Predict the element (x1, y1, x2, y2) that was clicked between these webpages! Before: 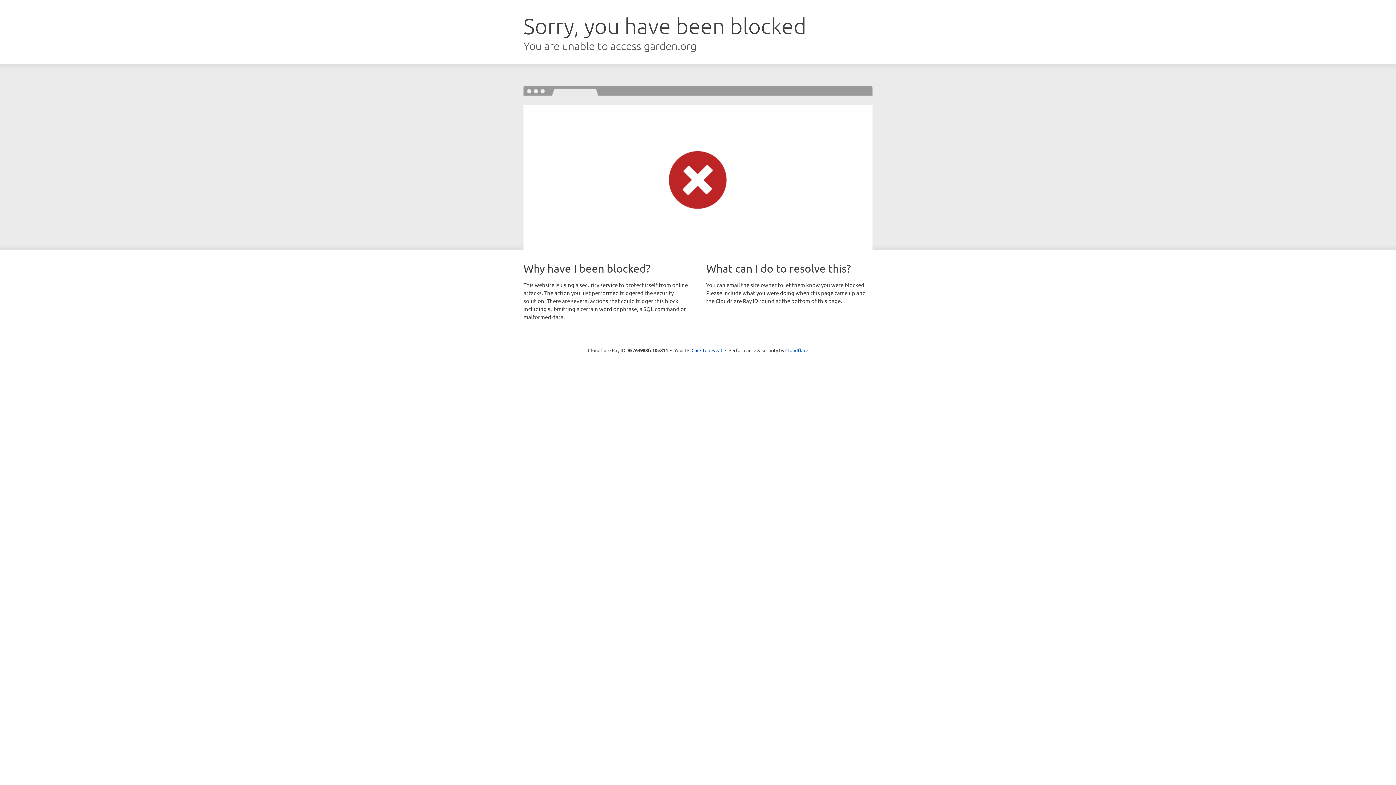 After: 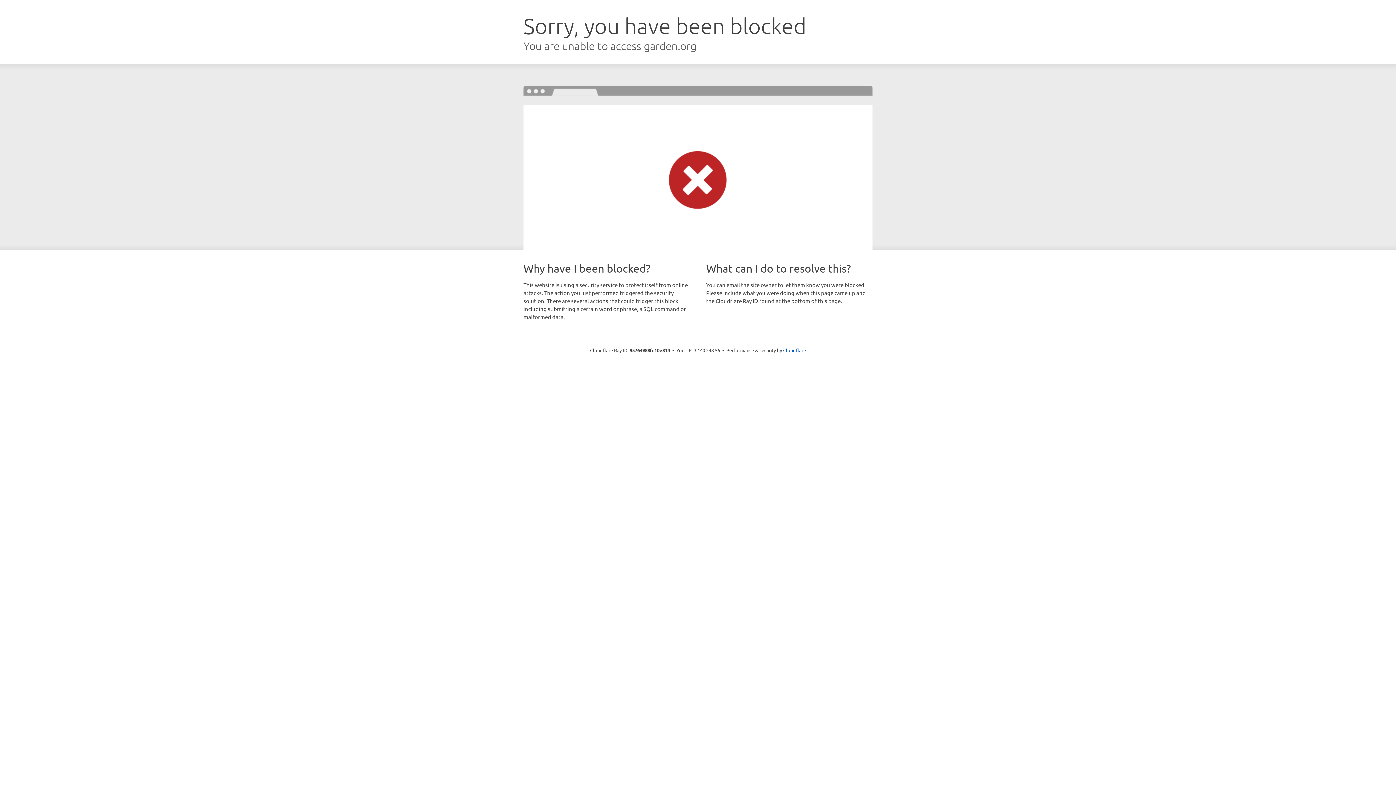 Action: label: Click to reveal bbox: (691, 346, 722, 353)